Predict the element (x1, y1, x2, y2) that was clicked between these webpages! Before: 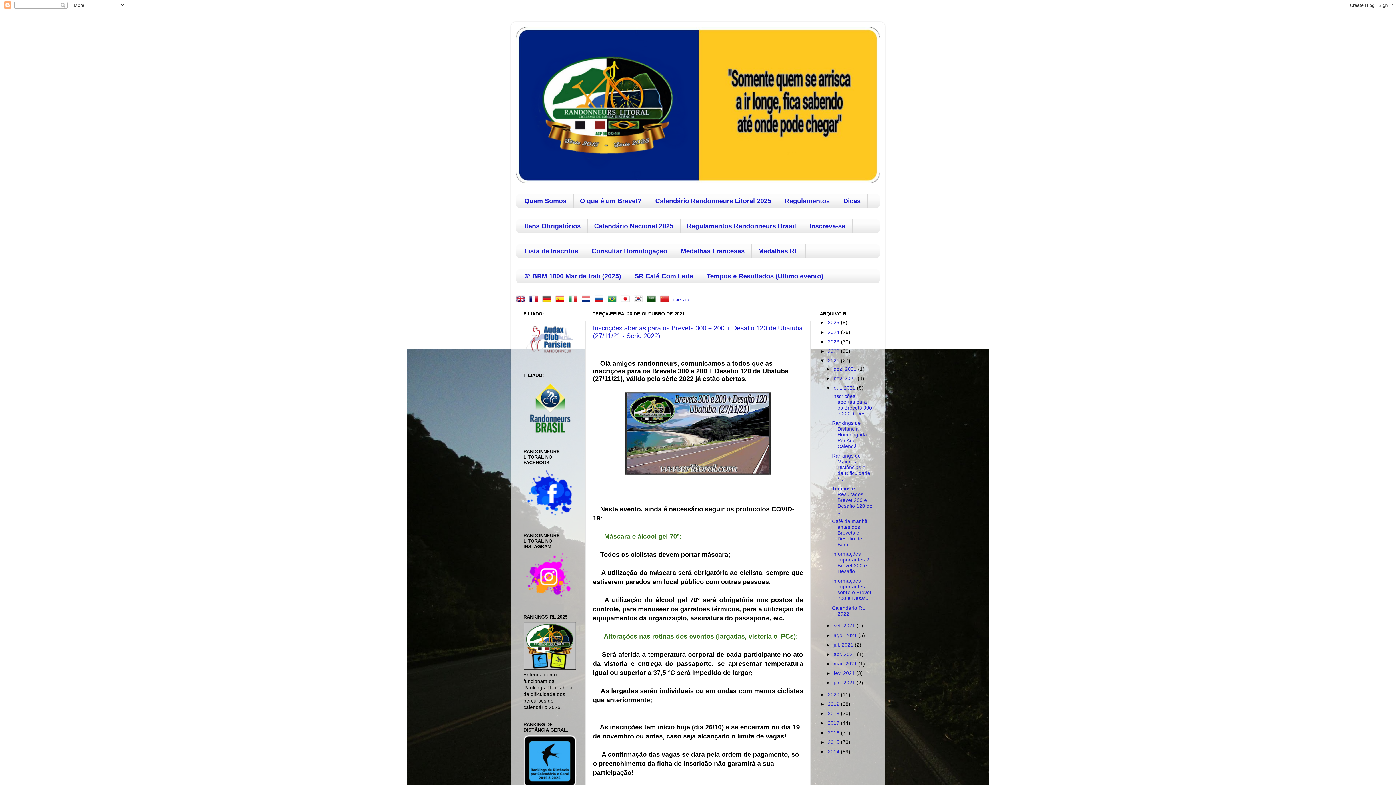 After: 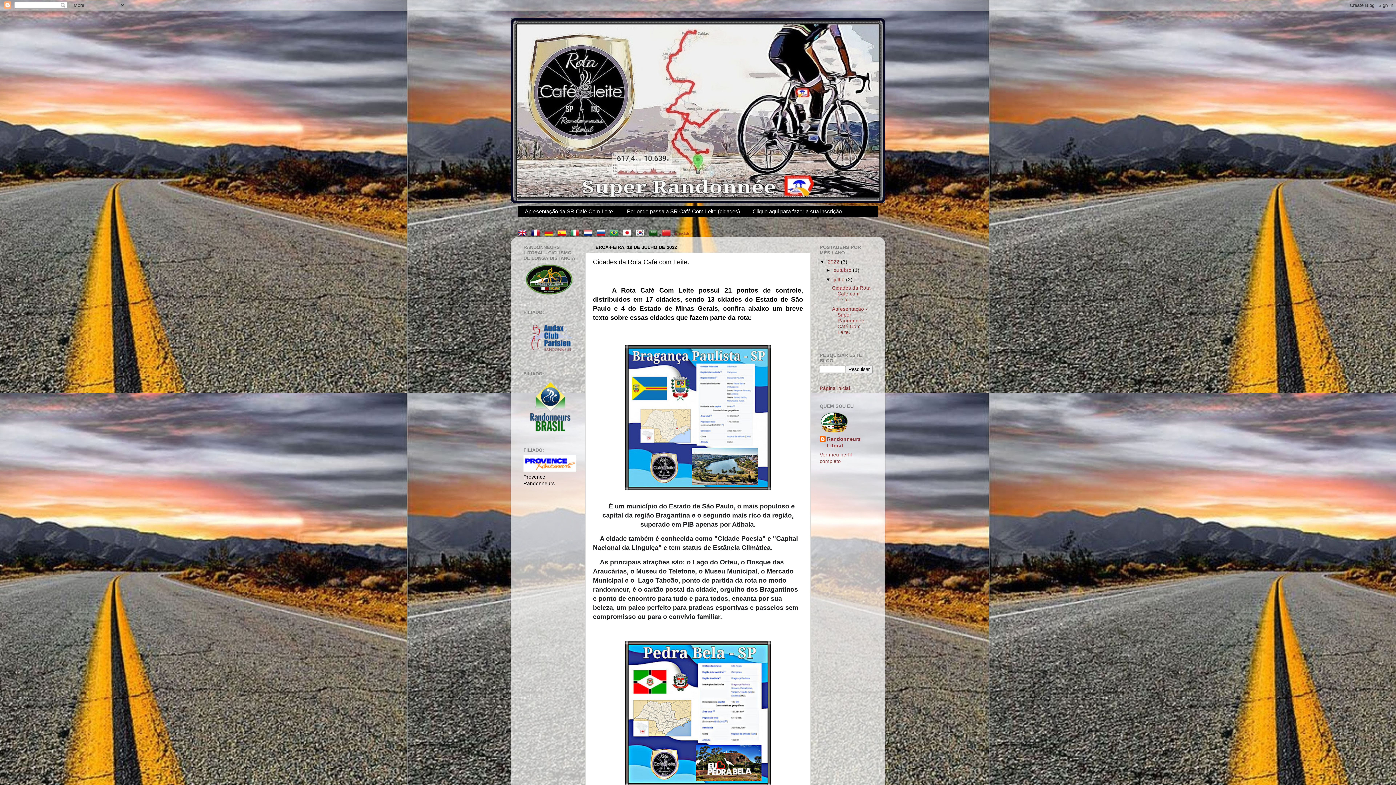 Action: bbox: (628, 269, 700, 283) label: SR Café Com Leite